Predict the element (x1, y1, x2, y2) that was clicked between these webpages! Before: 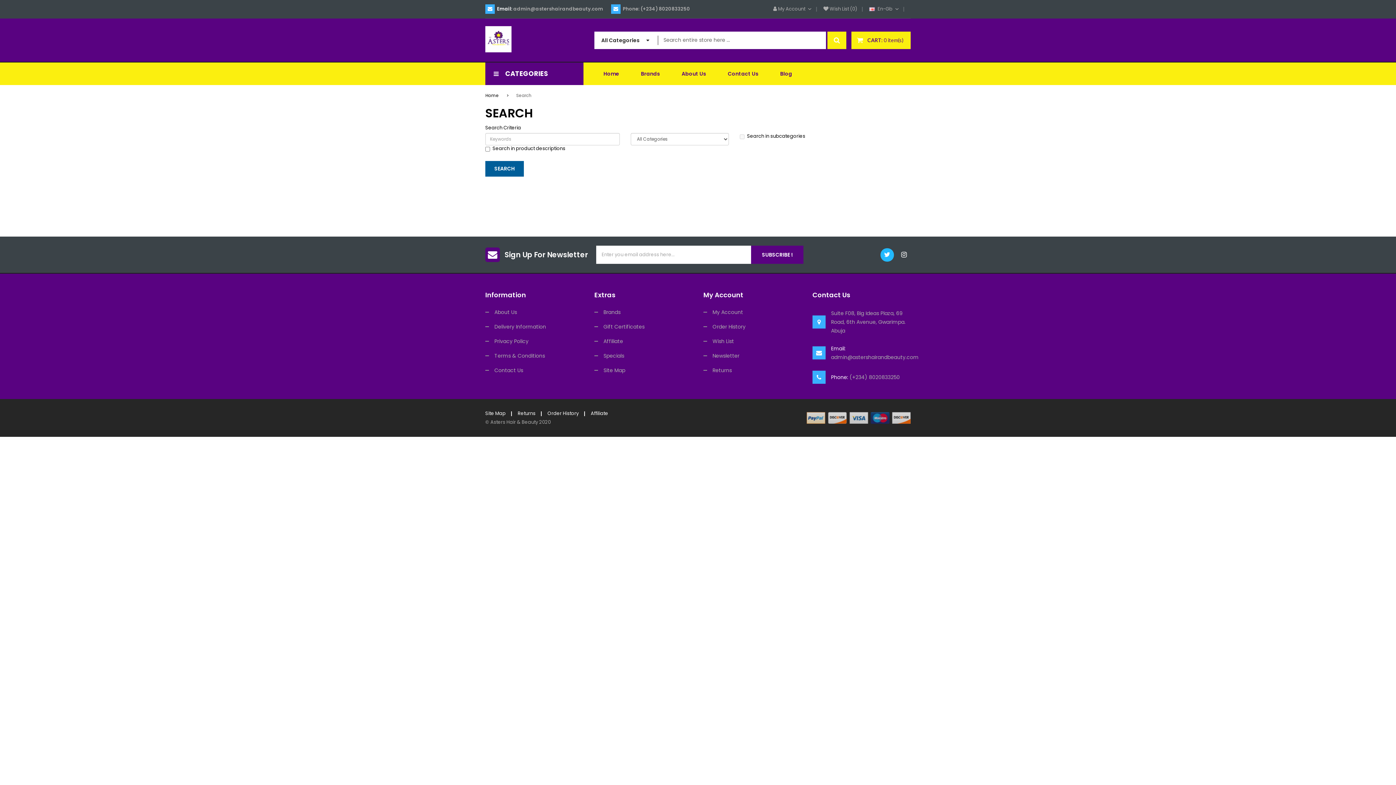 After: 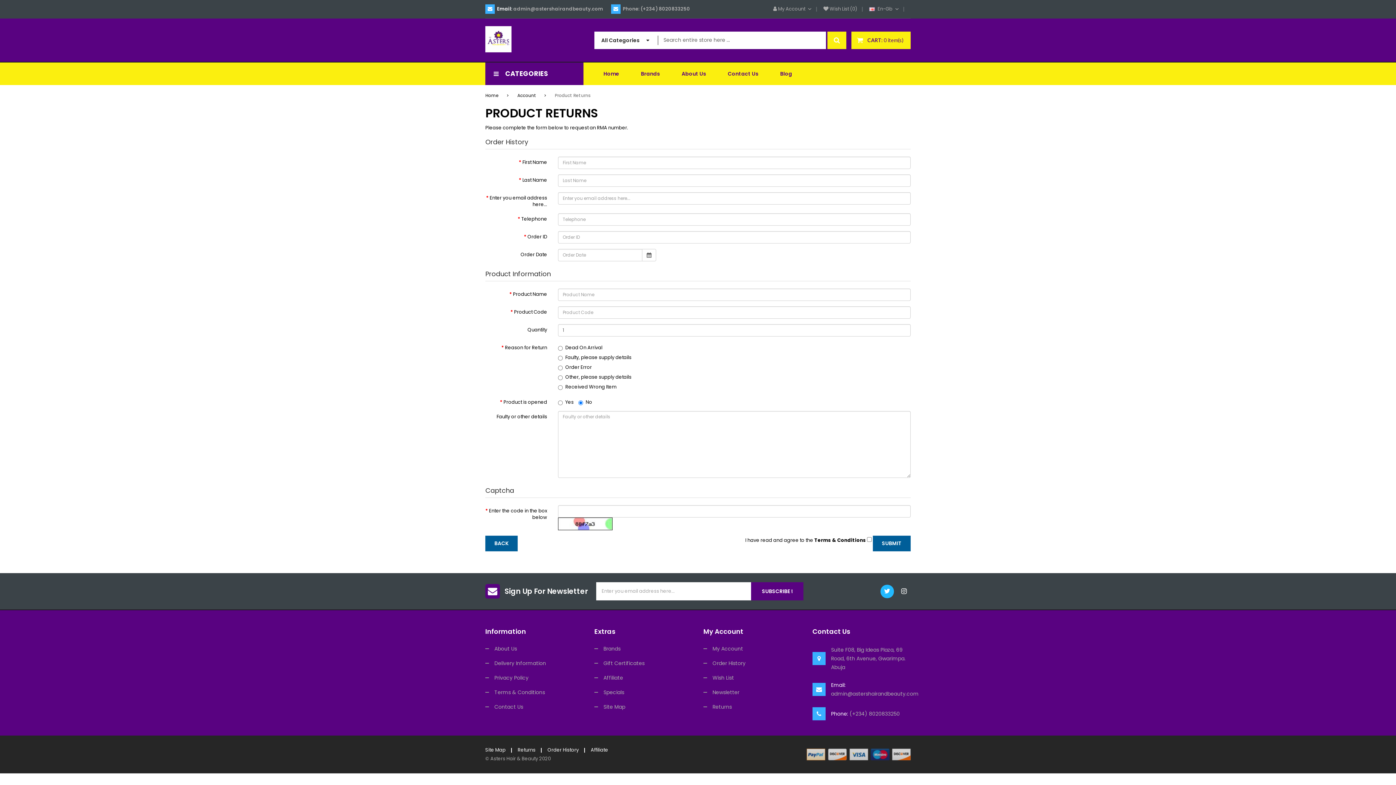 Action: label: Returns bbox: (517, 409, 535, 418)